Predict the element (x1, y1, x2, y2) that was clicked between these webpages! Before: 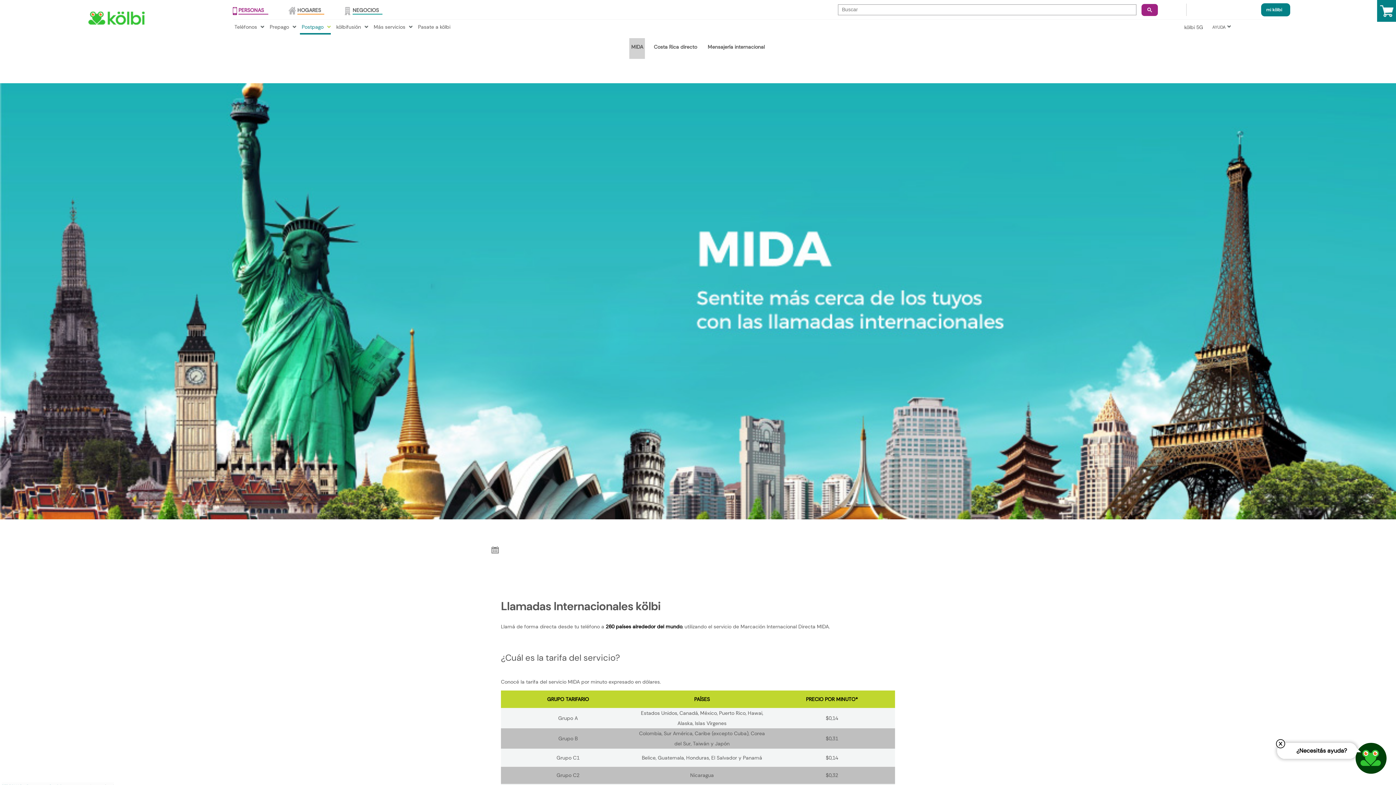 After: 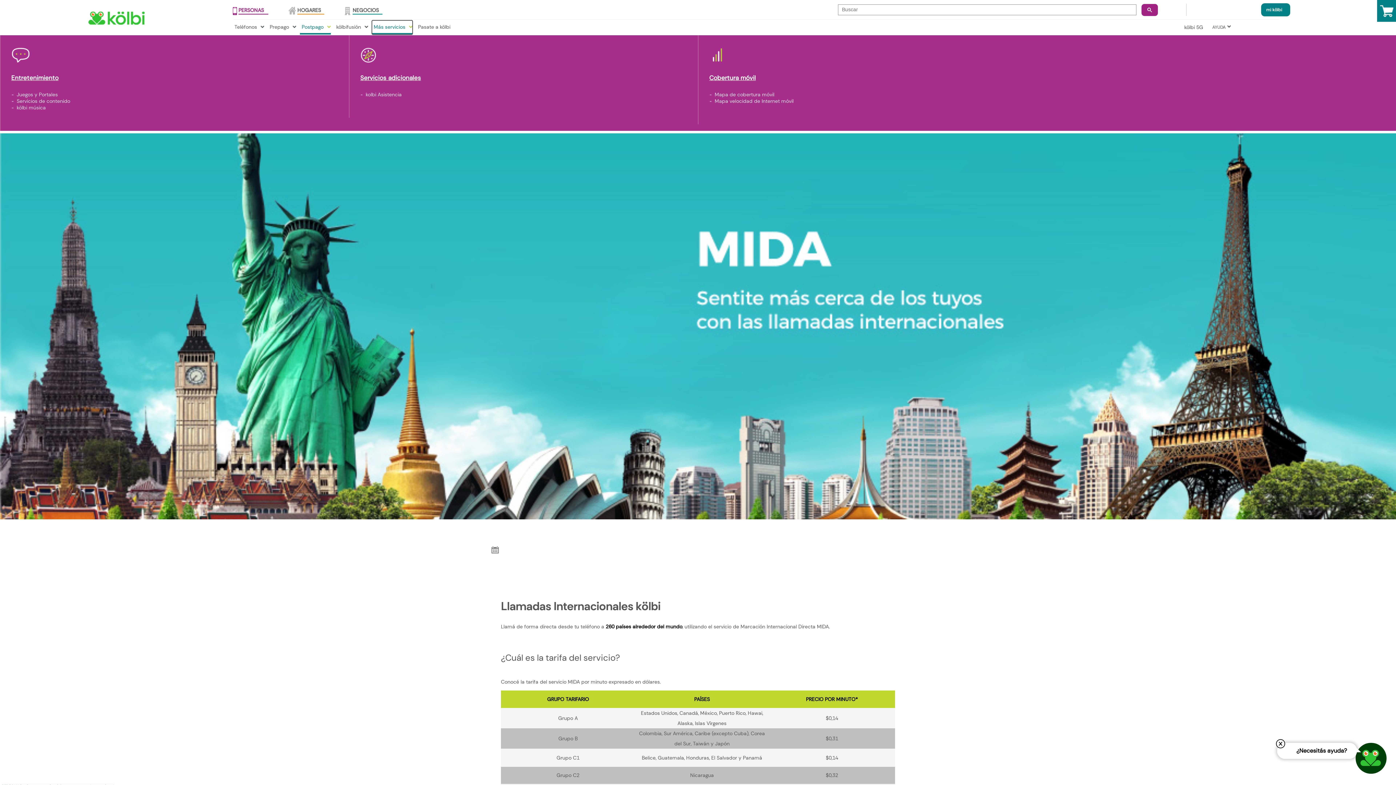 Action: label: Más servicios bbox: (371, 20, 412, 33)